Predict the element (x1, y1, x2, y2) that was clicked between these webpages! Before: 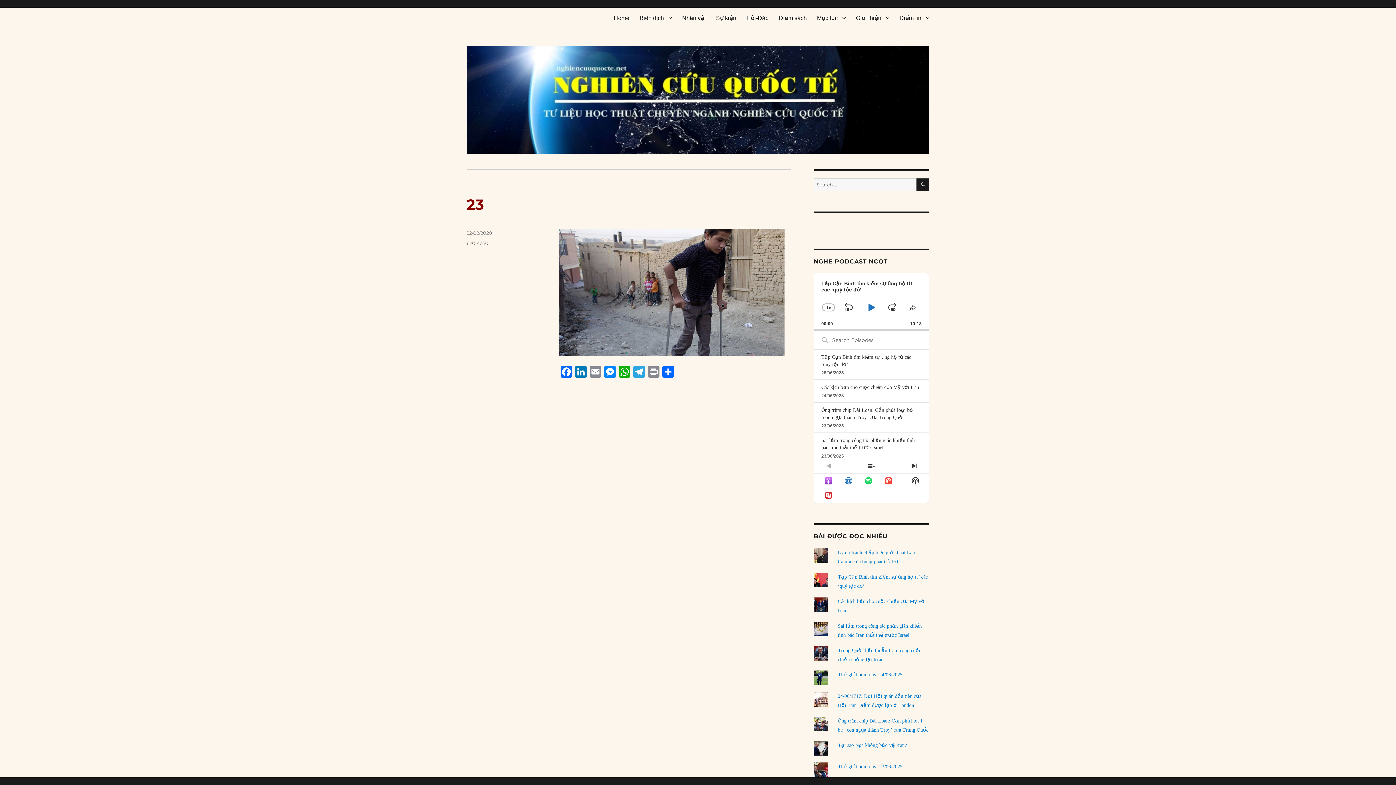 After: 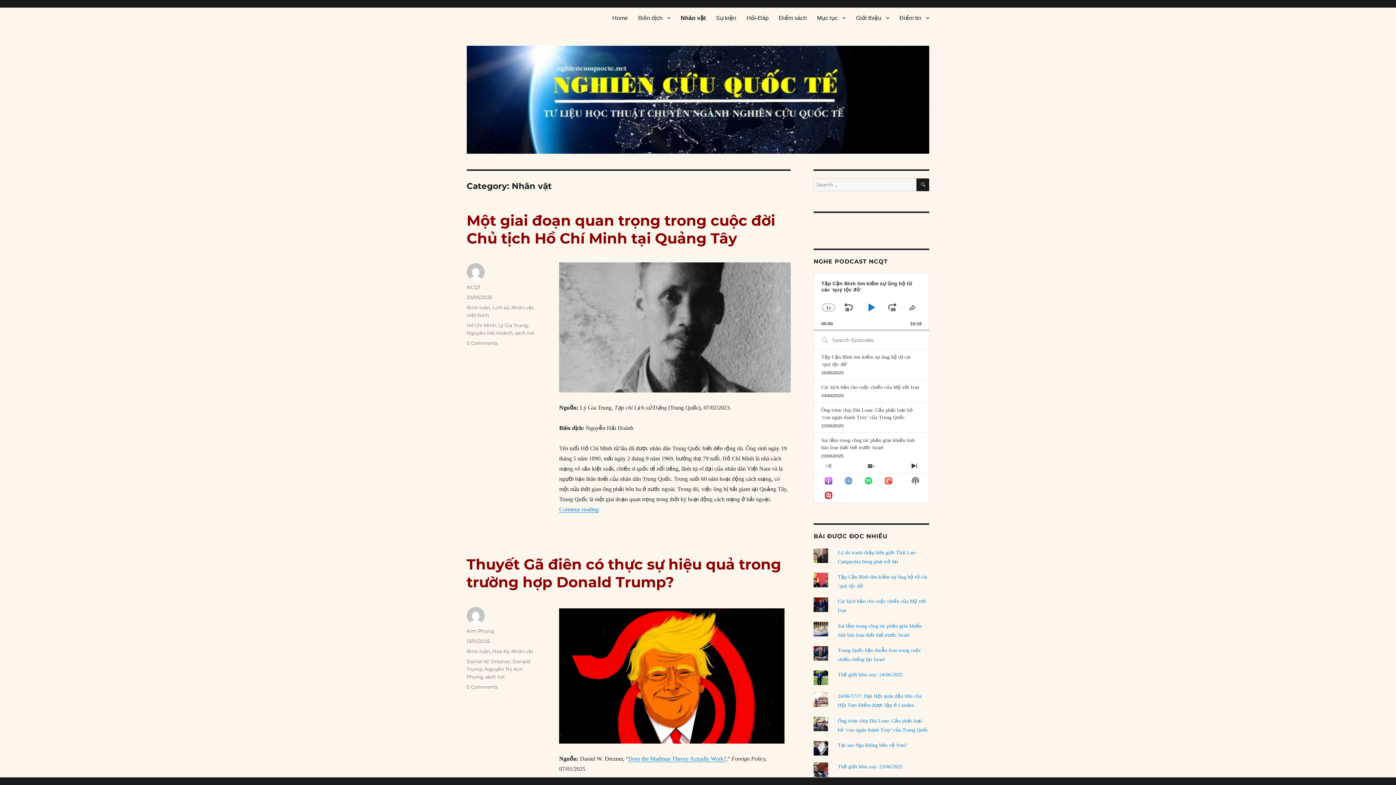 Action: bbox: (677, 10, 711, 25) label: Nhân vật